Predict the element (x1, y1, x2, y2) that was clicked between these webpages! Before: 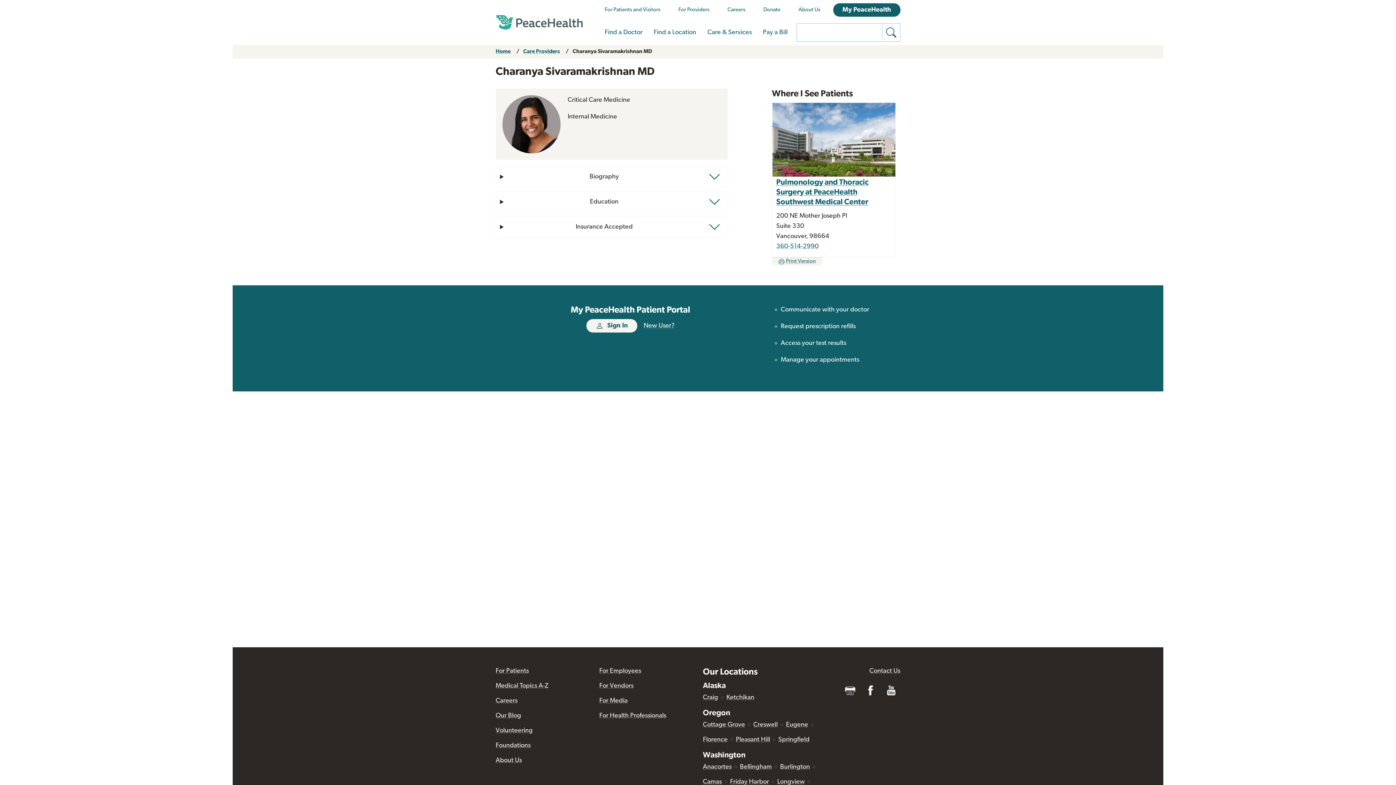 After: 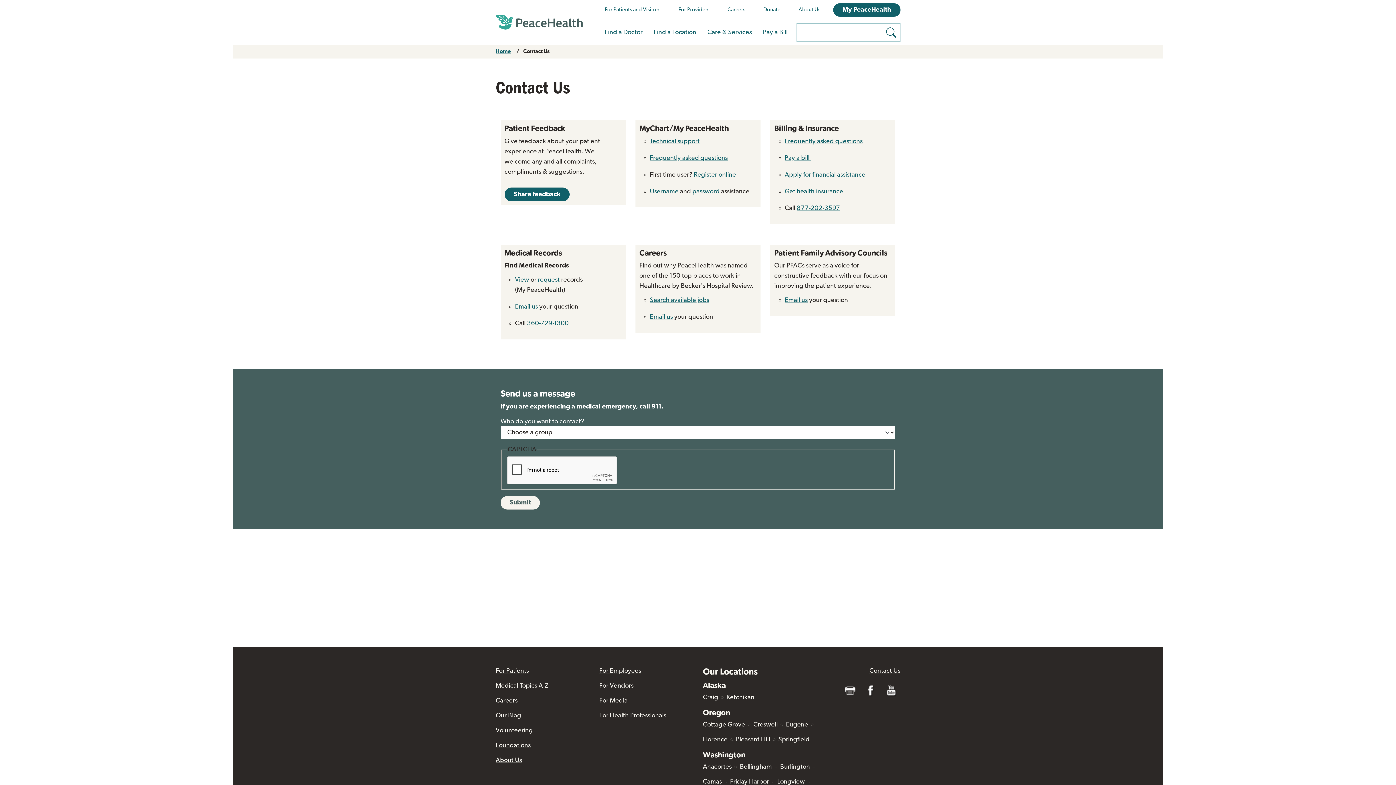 Action: label: Contact Us bbox: (869, 668, 900, 675)